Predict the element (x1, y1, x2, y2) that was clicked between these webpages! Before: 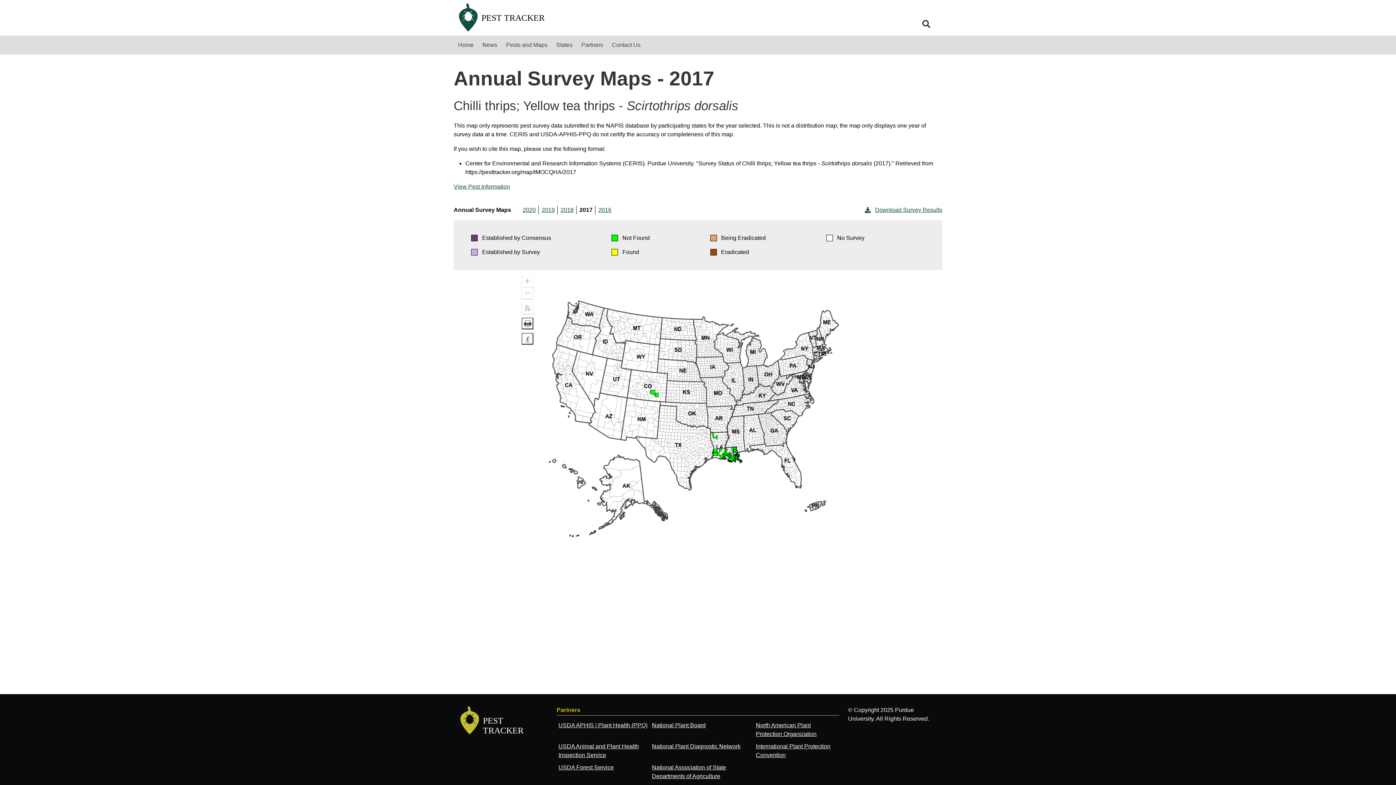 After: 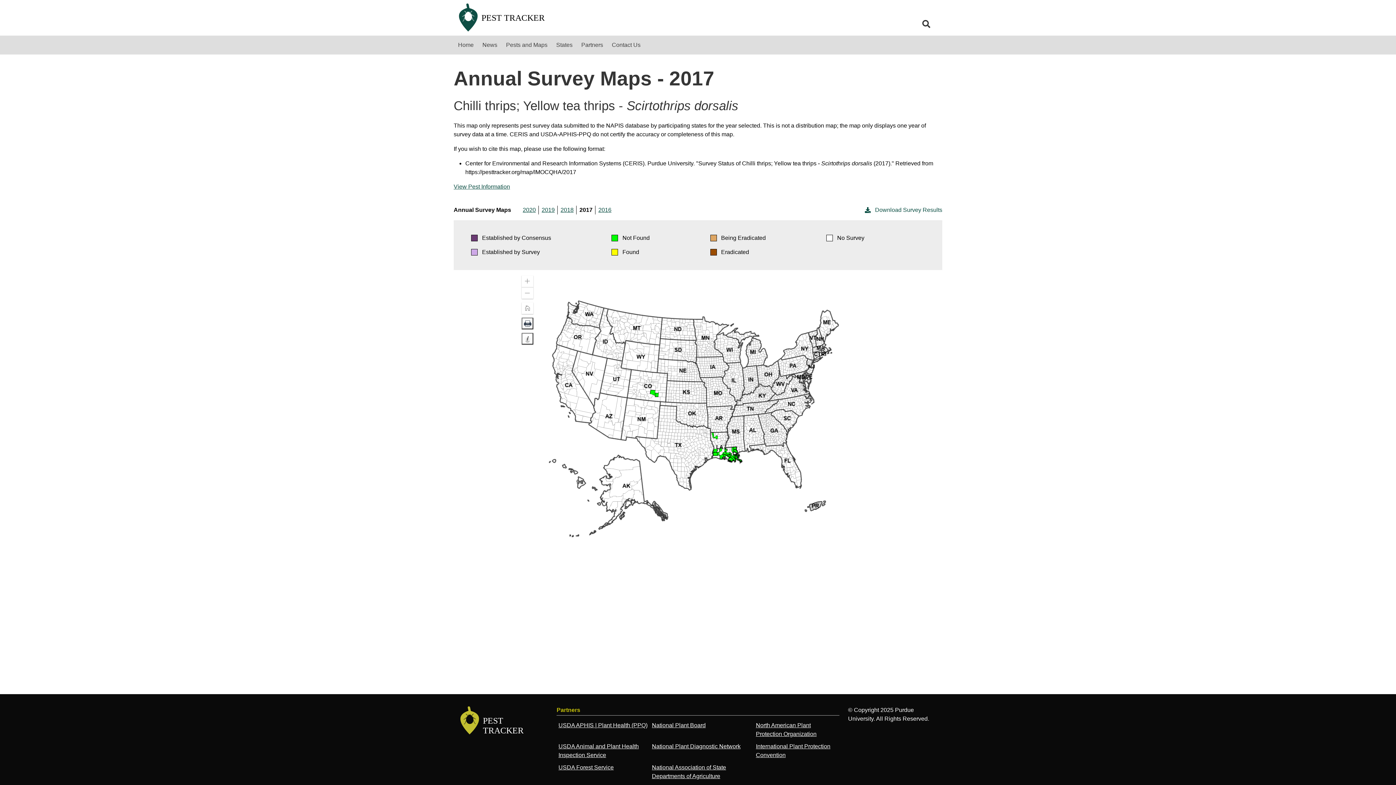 Action: label: Download Survey Results bbox: (863, 205, 942, 214)